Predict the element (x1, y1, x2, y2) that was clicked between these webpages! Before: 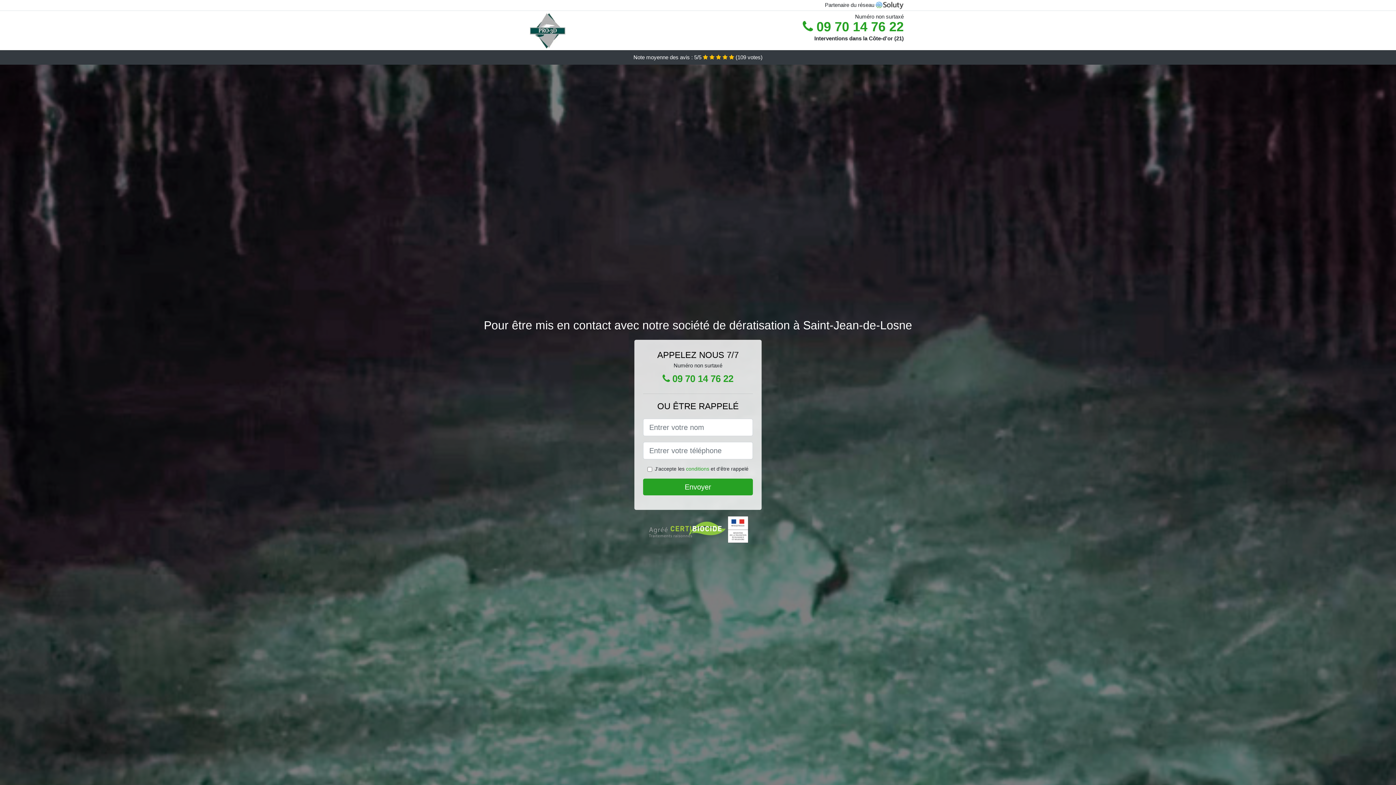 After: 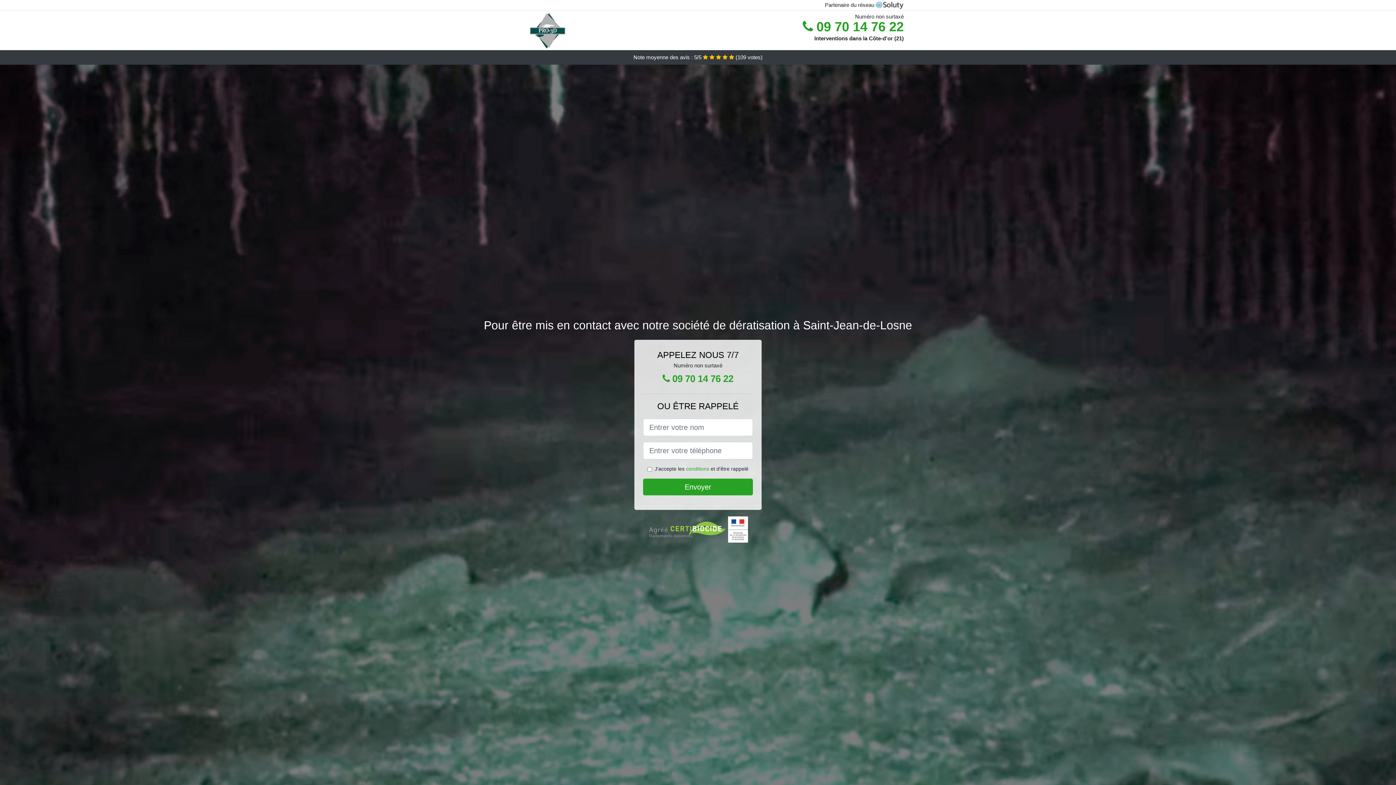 Action: label:  09 70 14 76 22 bbox: (652, 369, 743, 388)